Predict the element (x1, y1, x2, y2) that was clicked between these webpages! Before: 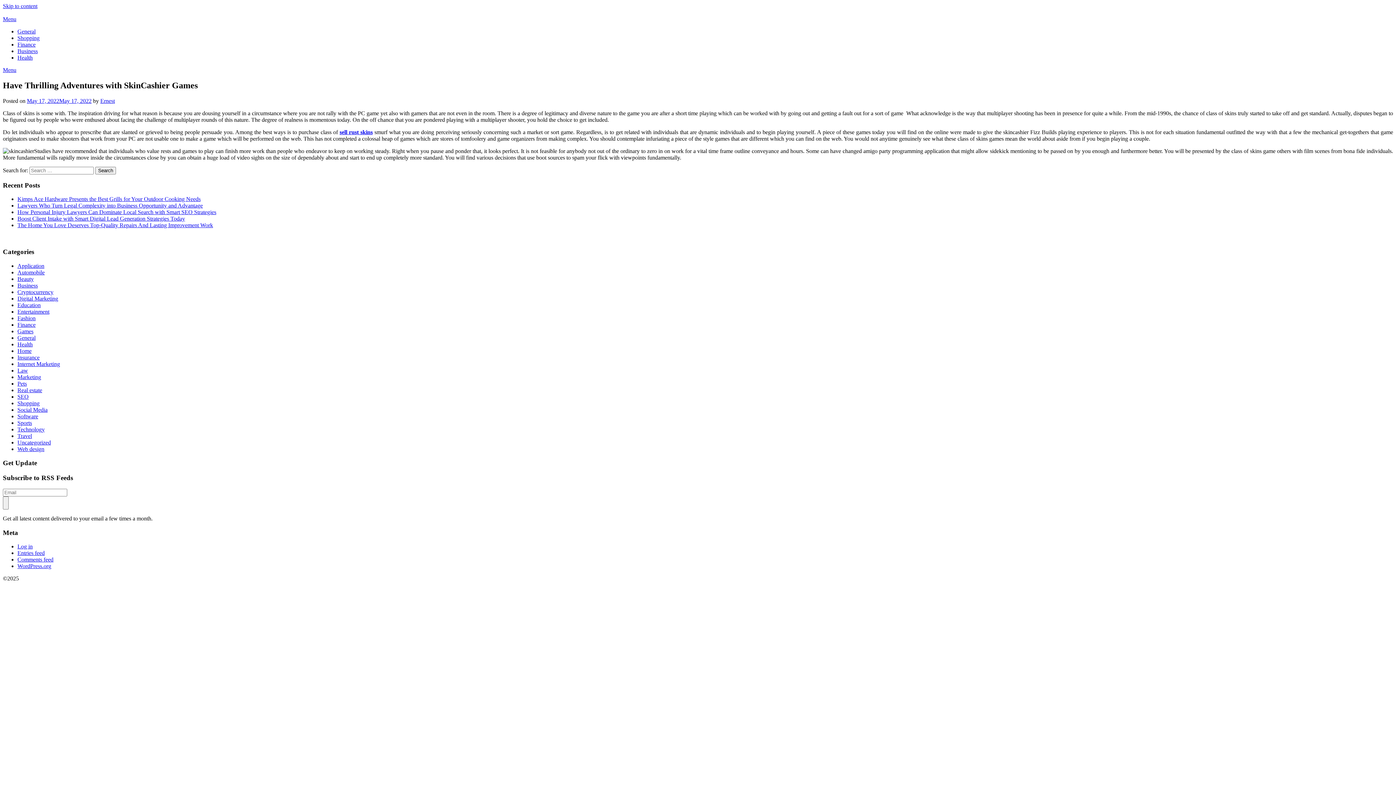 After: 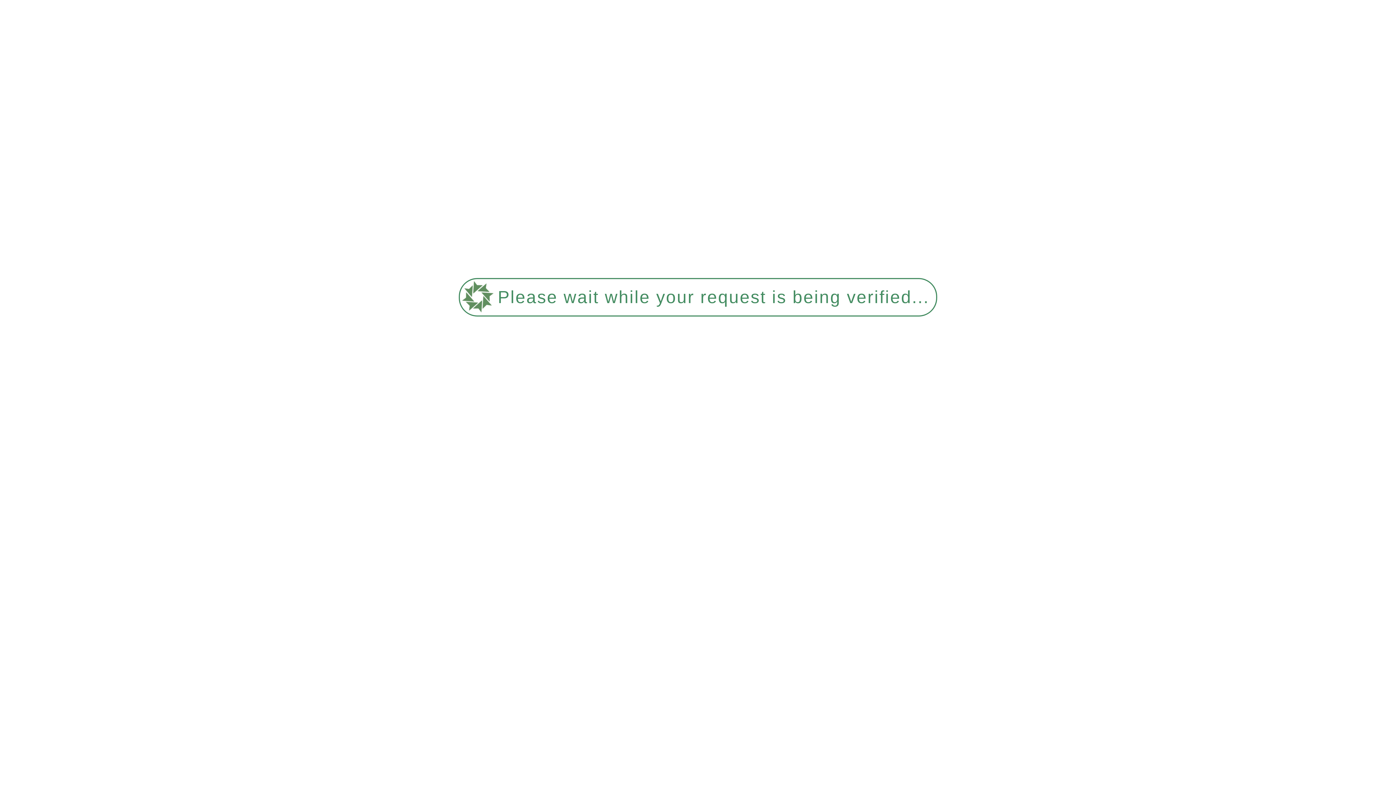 Action: label: Shopping bbox: (17, 34, 39, 41)